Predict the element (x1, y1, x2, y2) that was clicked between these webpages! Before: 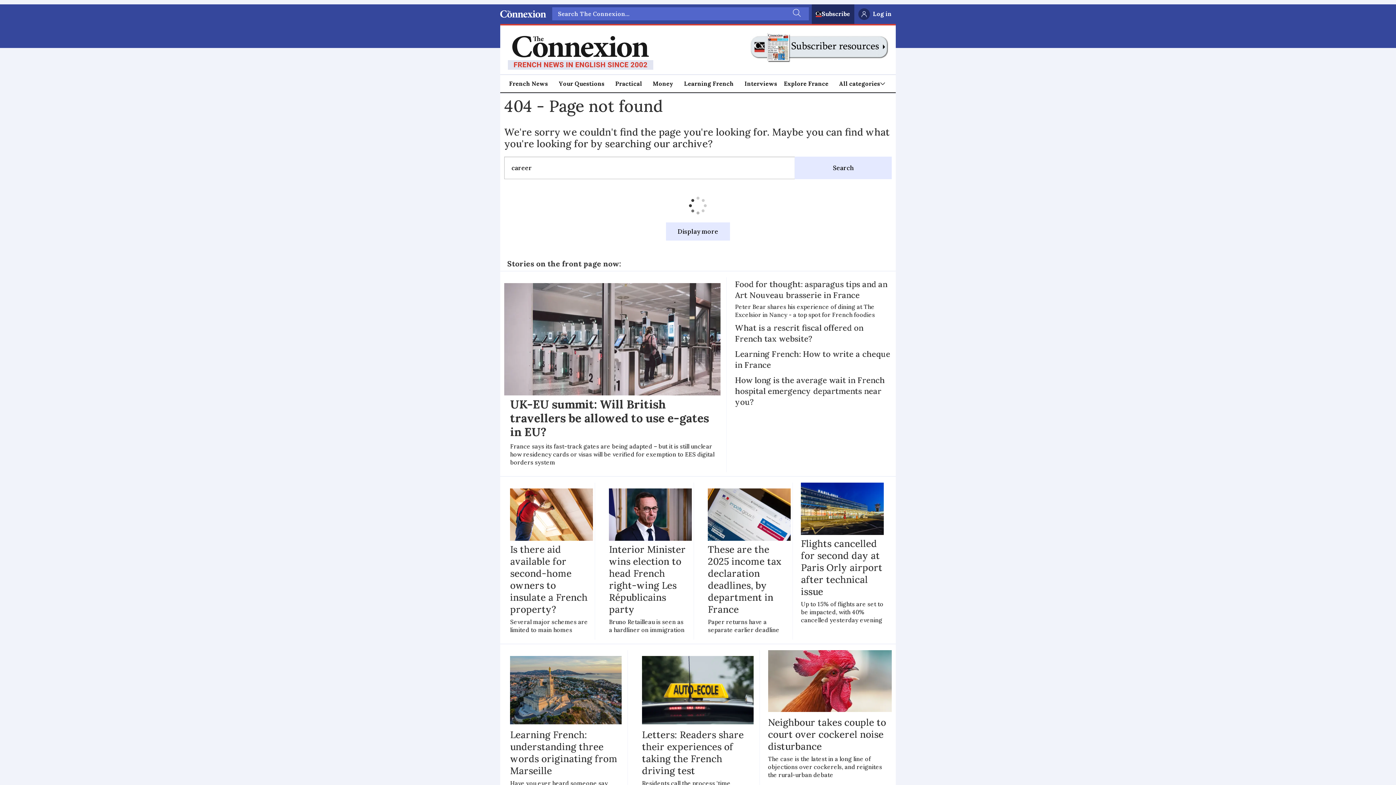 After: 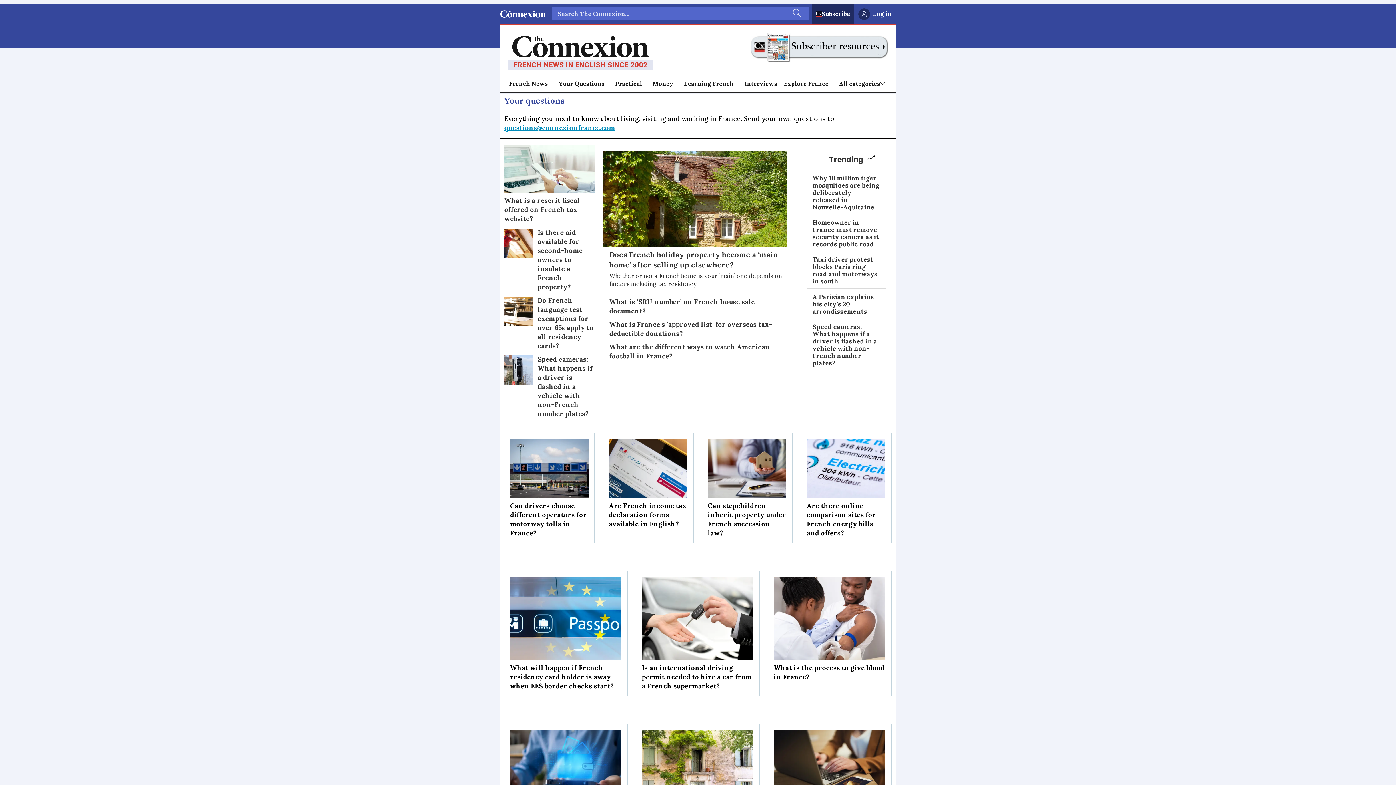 Action: label: Your Questions bbox: (558, 78, 604, 88)